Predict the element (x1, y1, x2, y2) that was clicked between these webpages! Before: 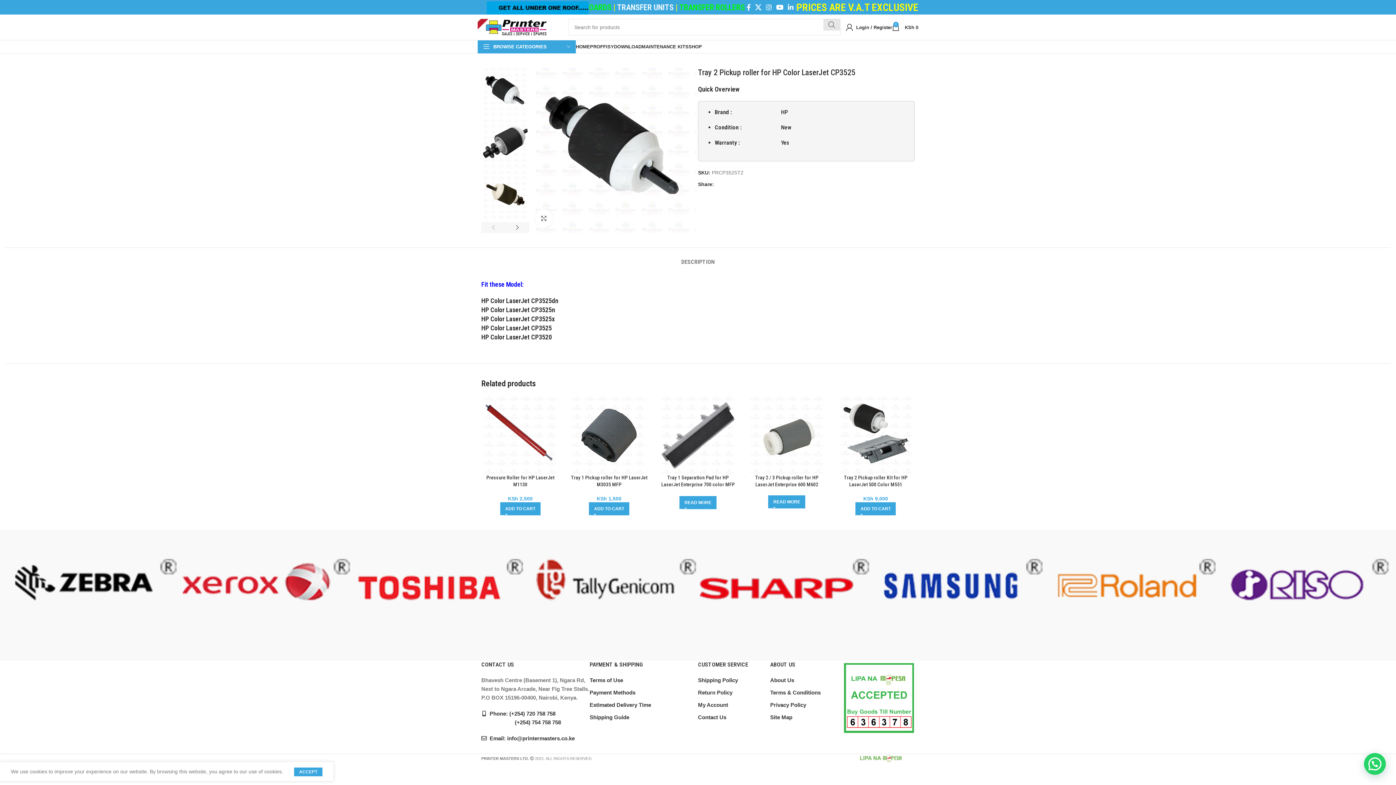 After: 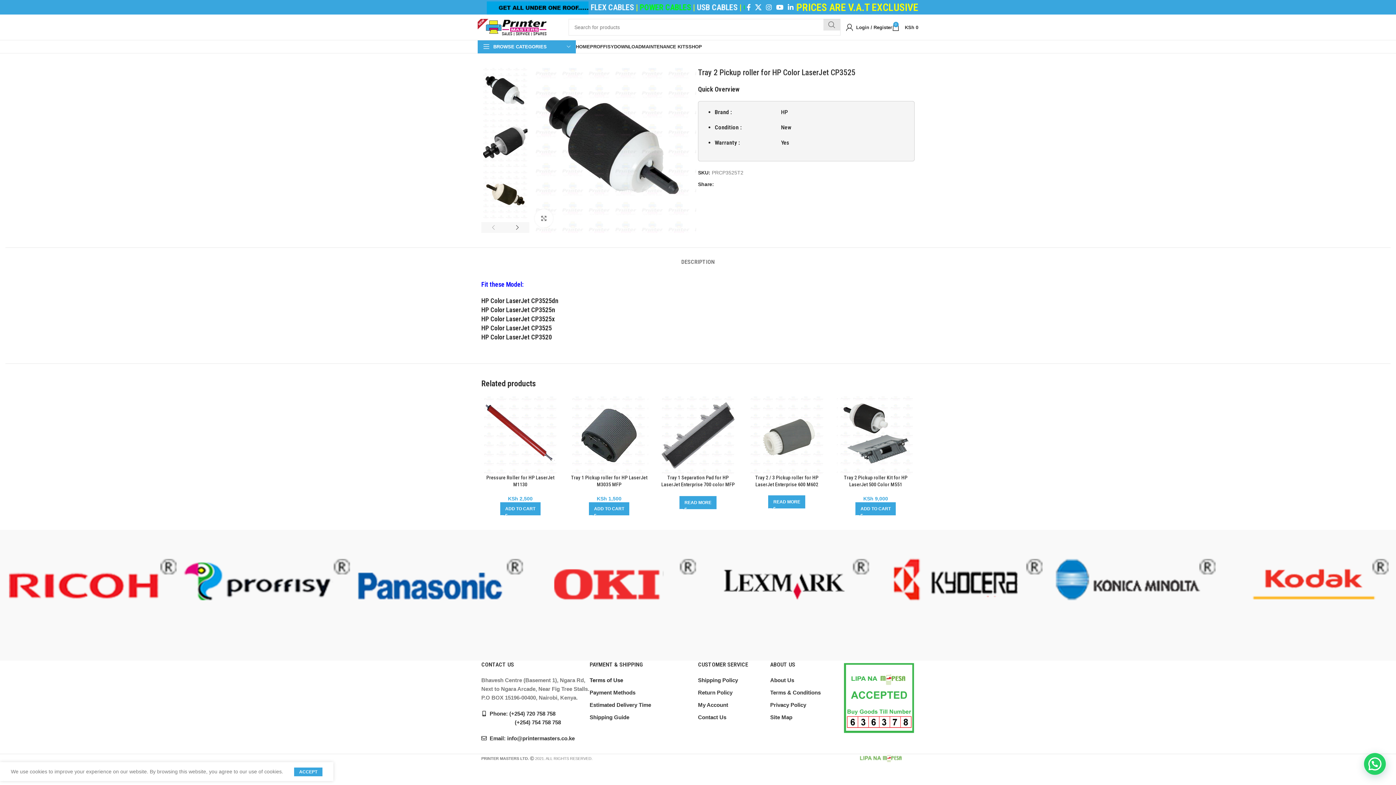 Action: label: Terms of Use bbox: (589, 677, 623, 683)